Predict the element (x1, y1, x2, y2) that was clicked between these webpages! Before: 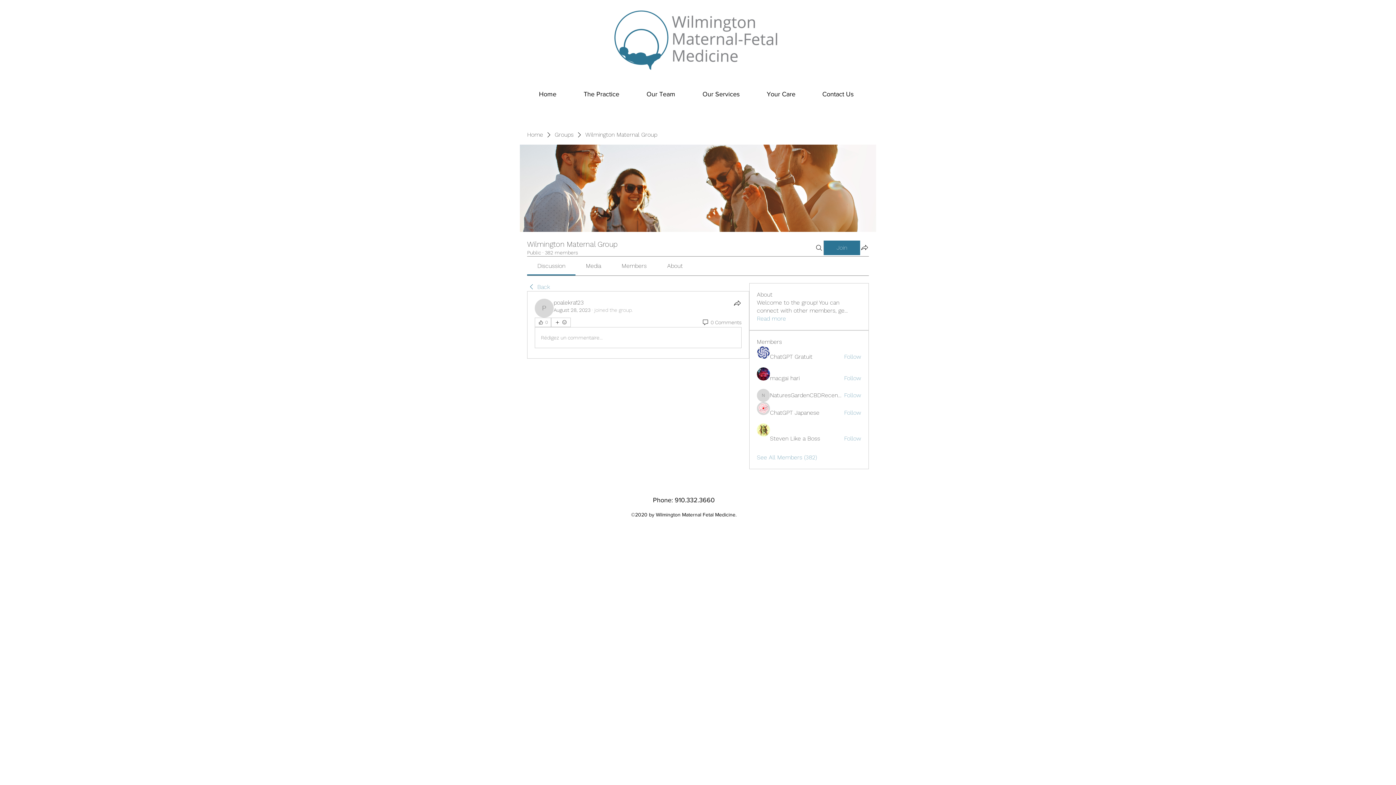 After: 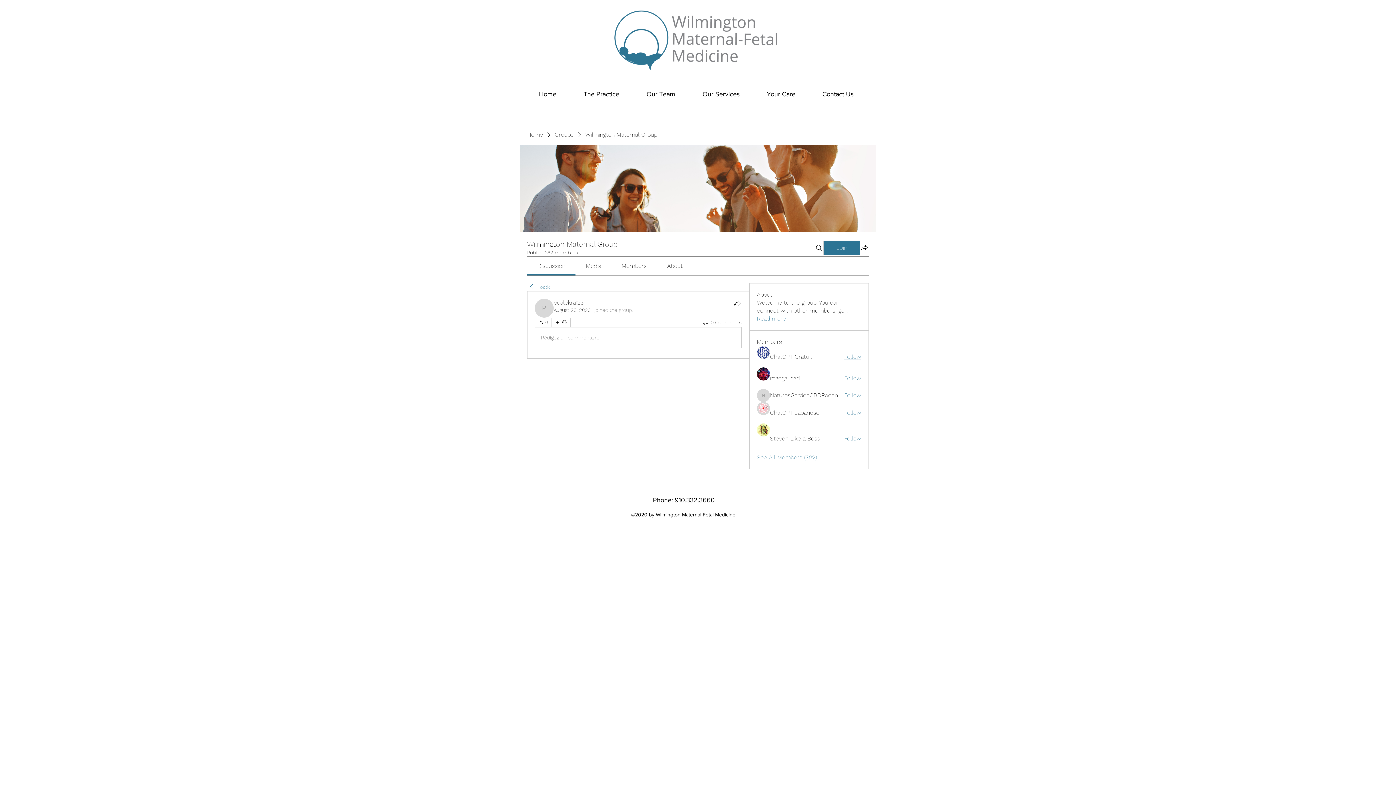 Action: label: Follow bbox: (844, 352, 861, 360)